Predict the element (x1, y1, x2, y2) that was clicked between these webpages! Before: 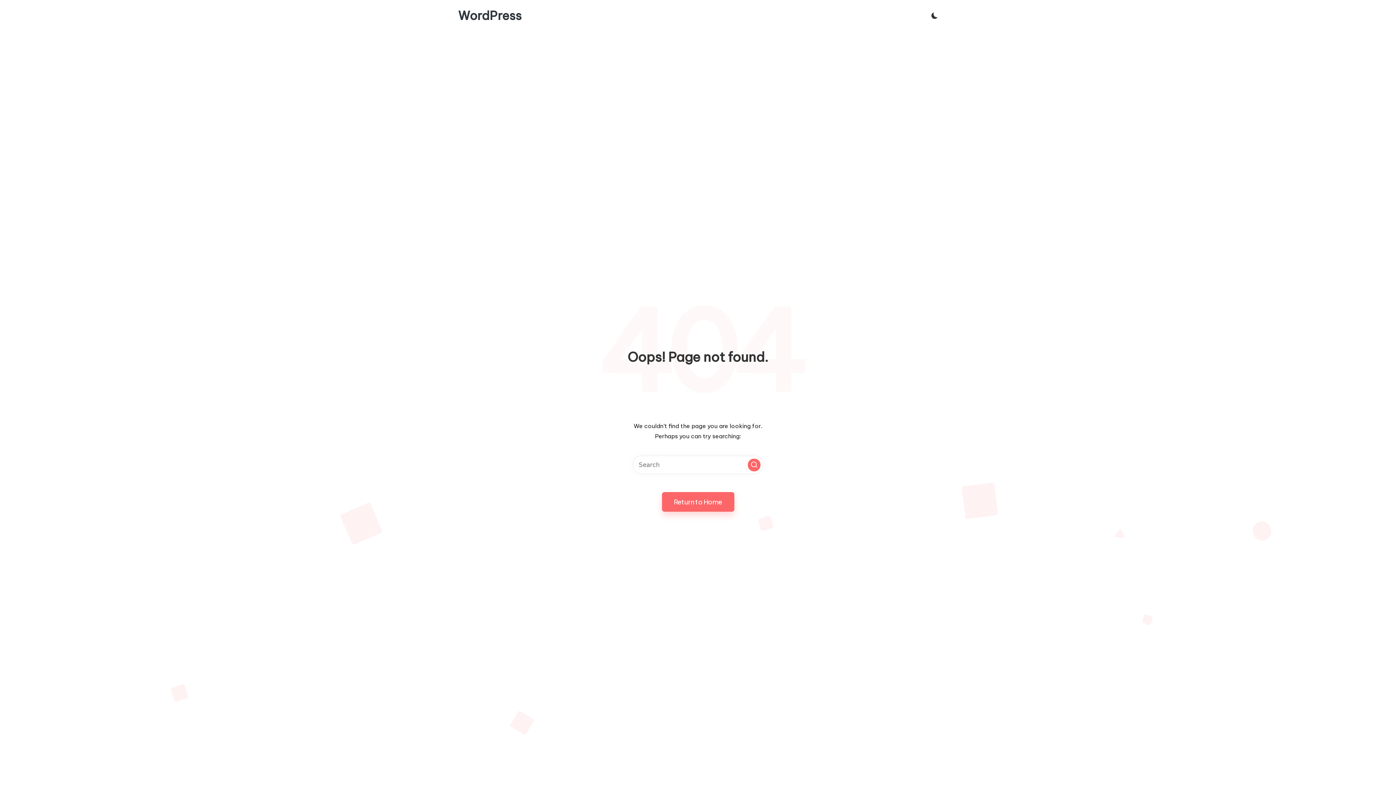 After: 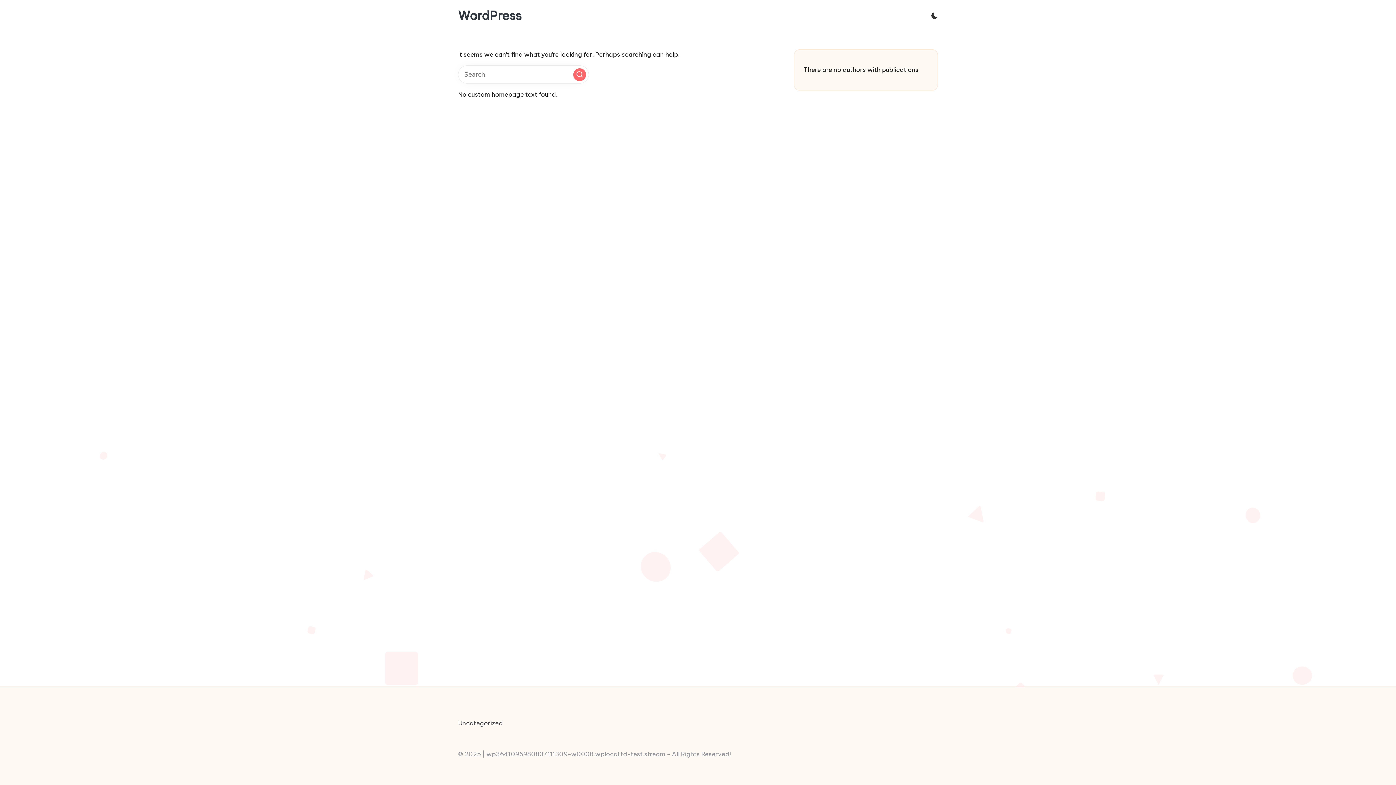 Action: bbox: (458, 9, 521, 22) label: WordPress